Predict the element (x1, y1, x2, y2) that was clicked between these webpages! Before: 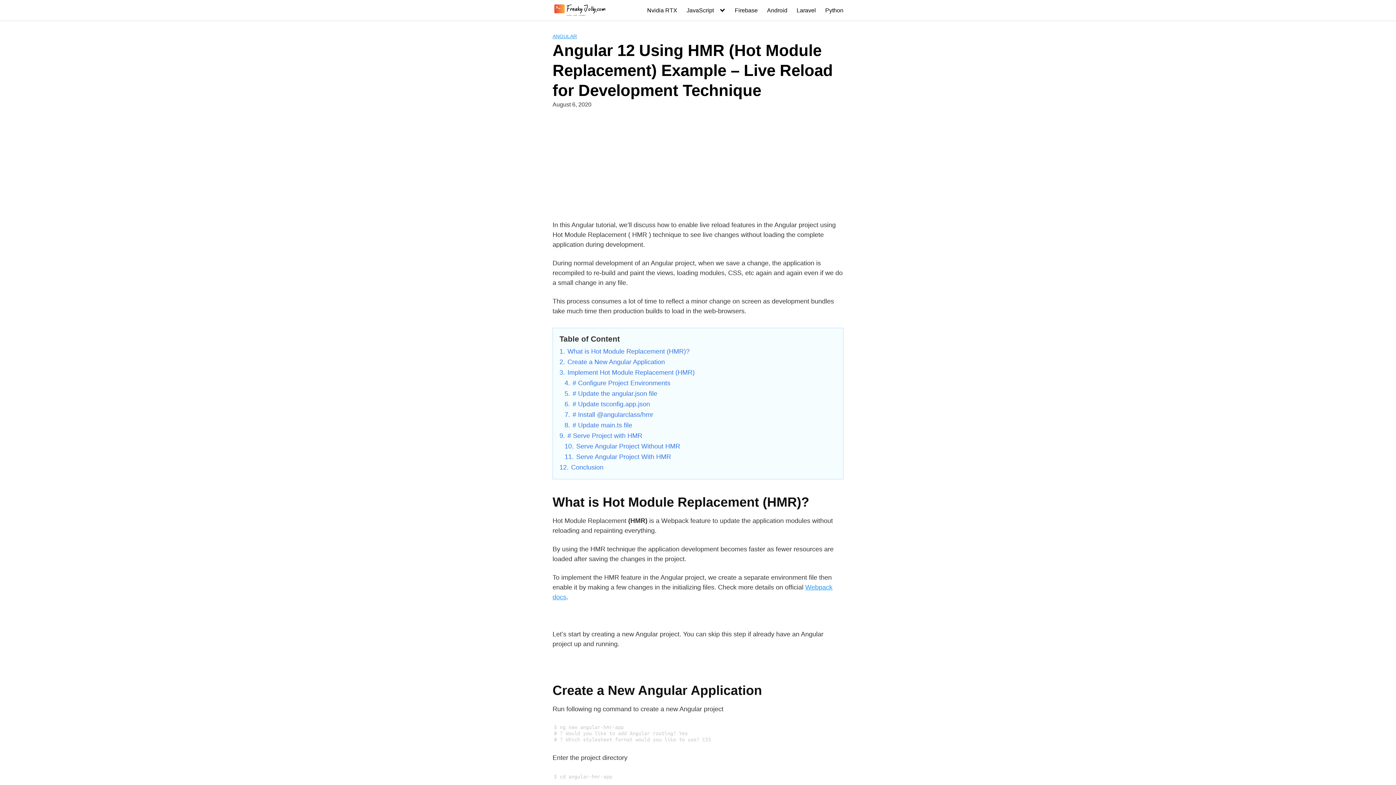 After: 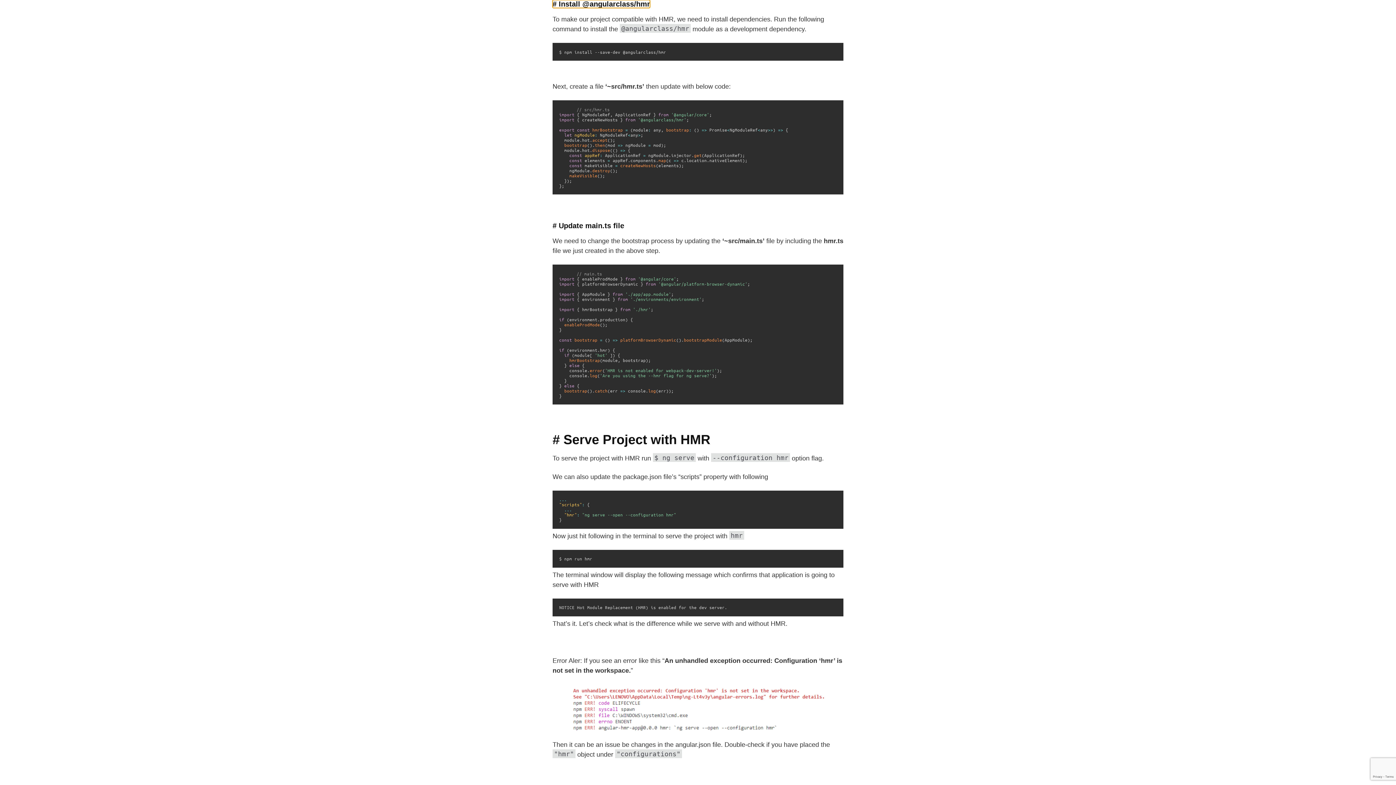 Action: bbox: (564, 411, 653, 418) label: 7. # Install @angularclass/hmr